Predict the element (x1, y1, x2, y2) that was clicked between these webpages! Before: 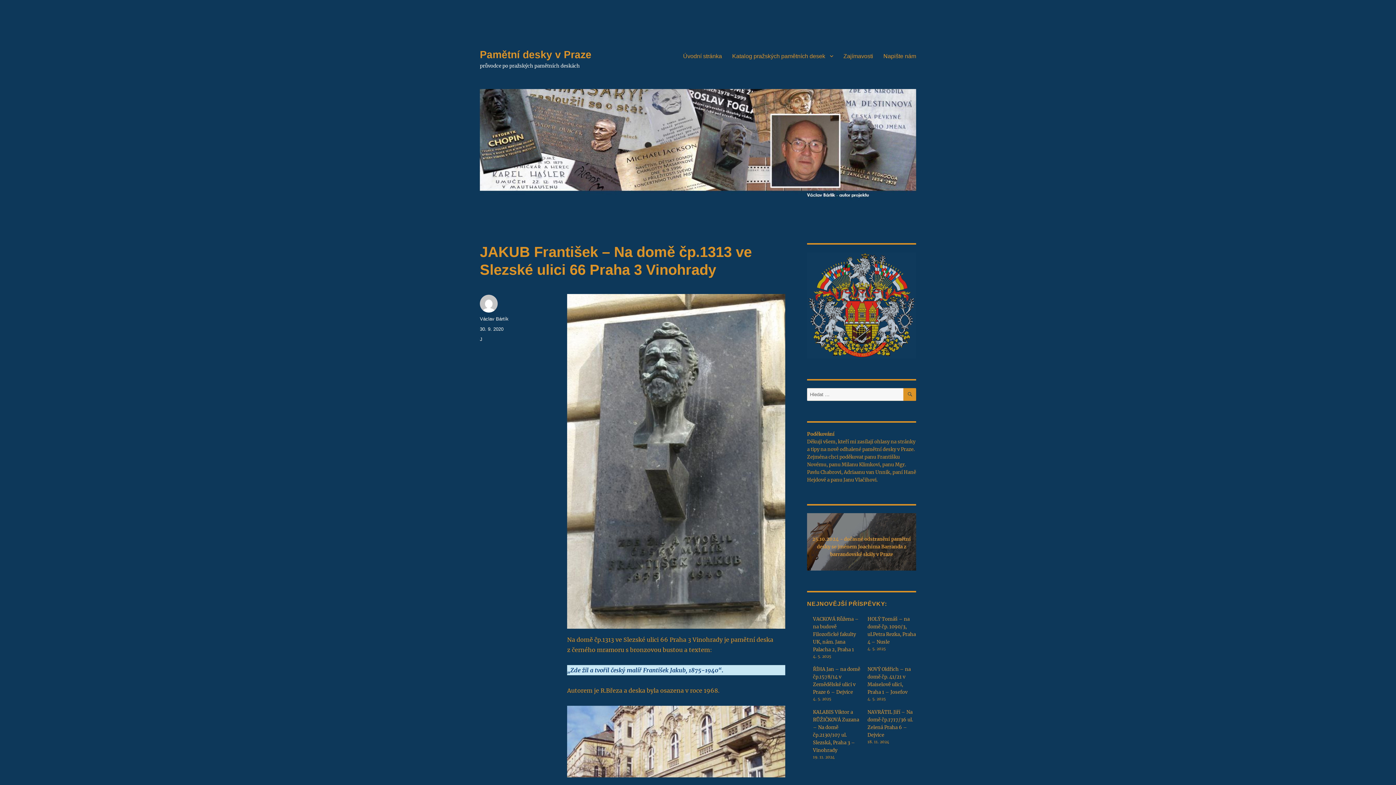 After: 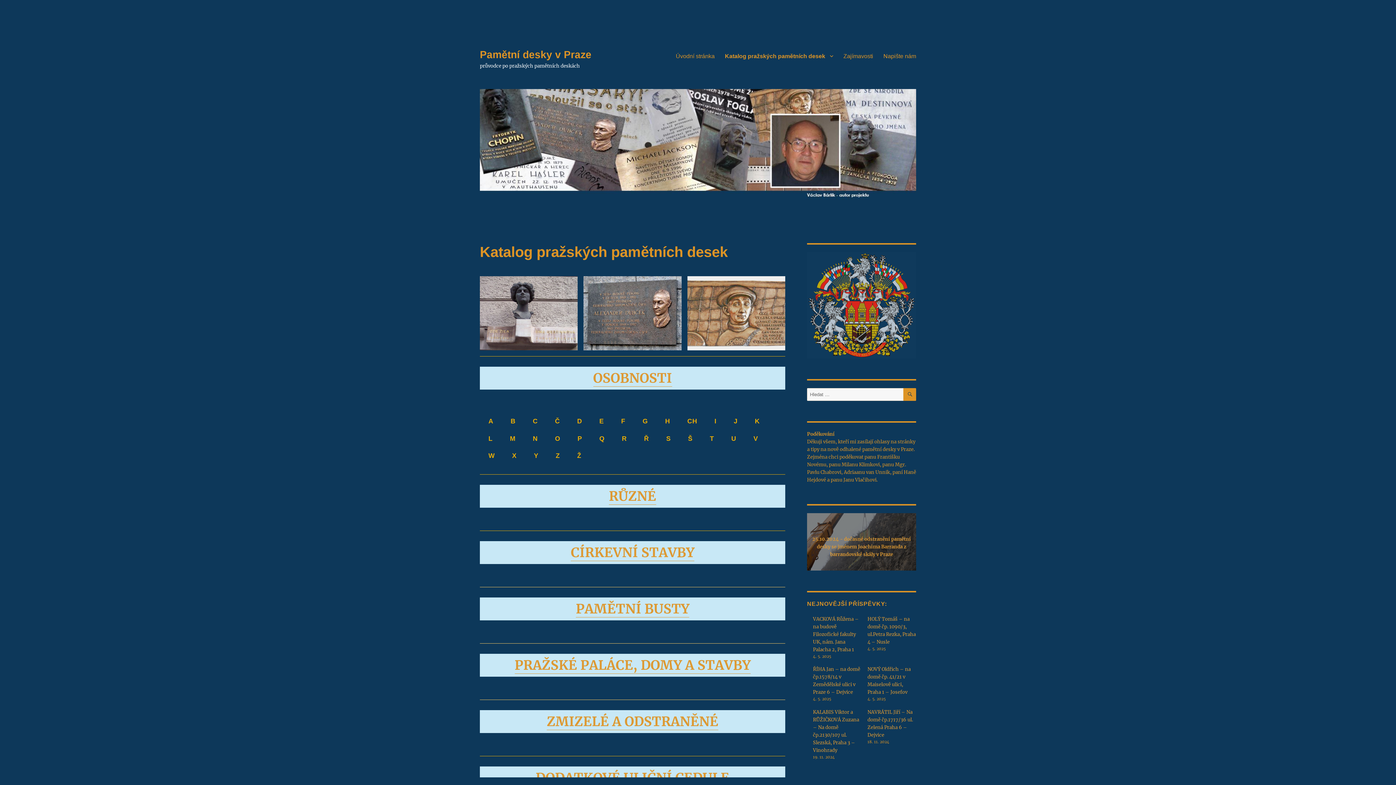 Action: label: Katalog pražských pamětních desek bbox: (727, 48, 838, 63)